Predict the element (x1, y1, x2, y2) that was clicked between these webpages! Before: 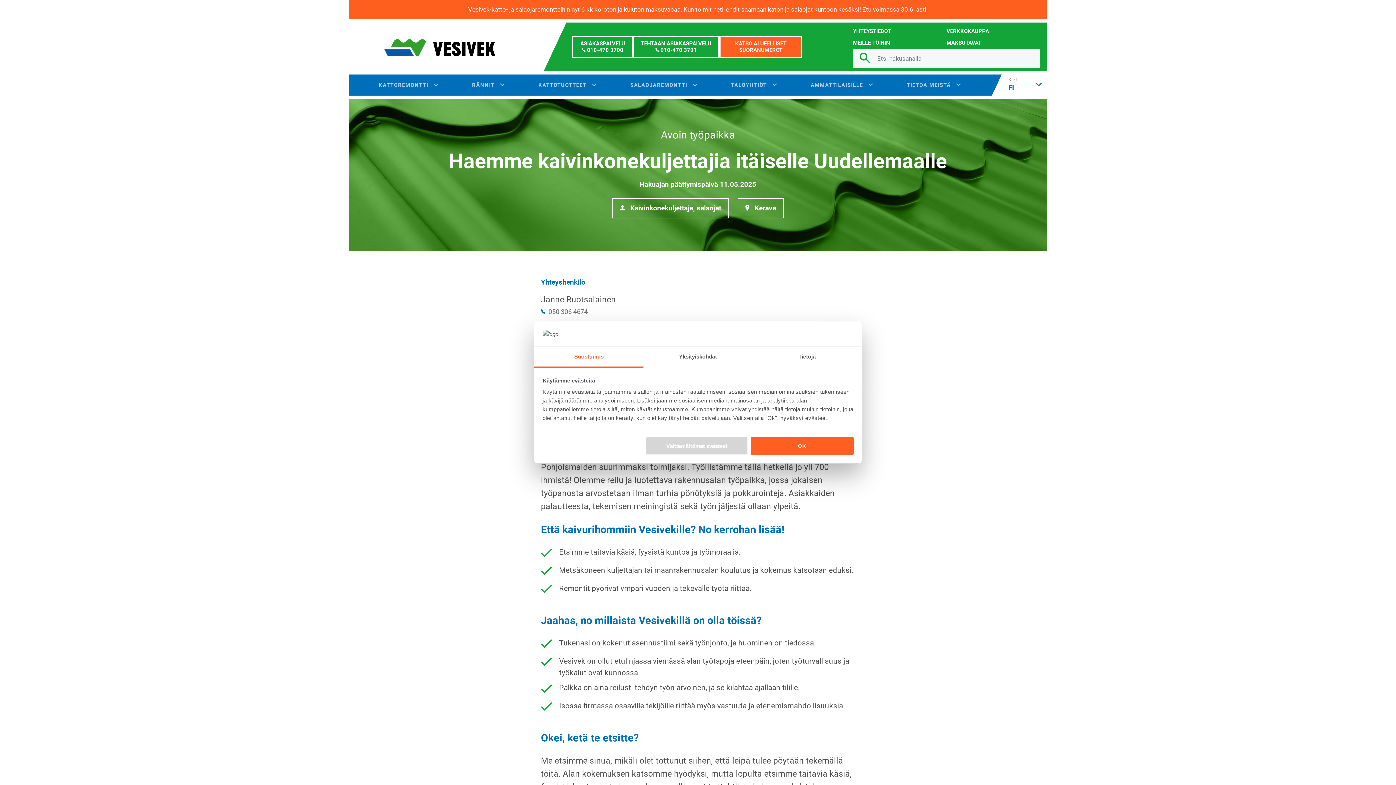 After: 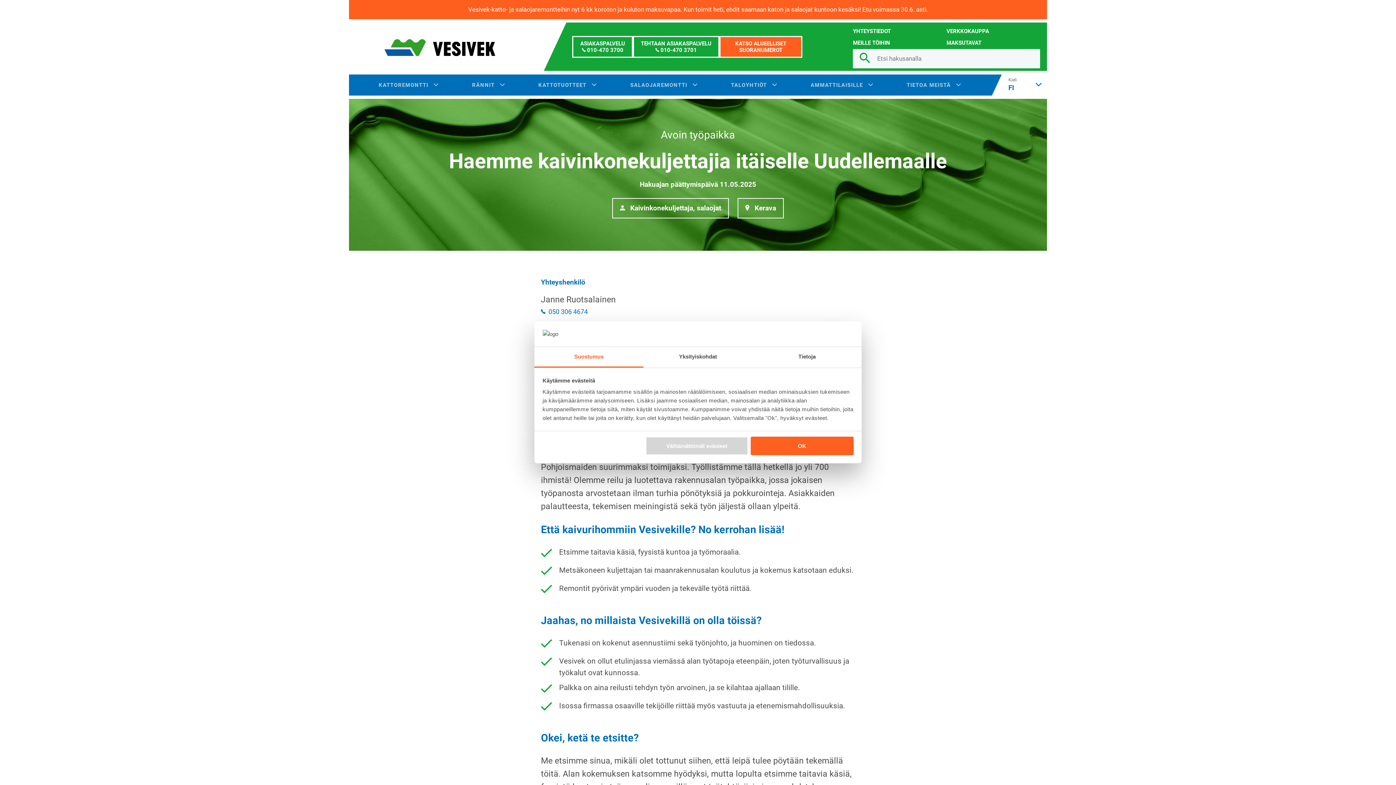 Action: label: 050 306 4674 bbox: (546, 308, 587, 315)